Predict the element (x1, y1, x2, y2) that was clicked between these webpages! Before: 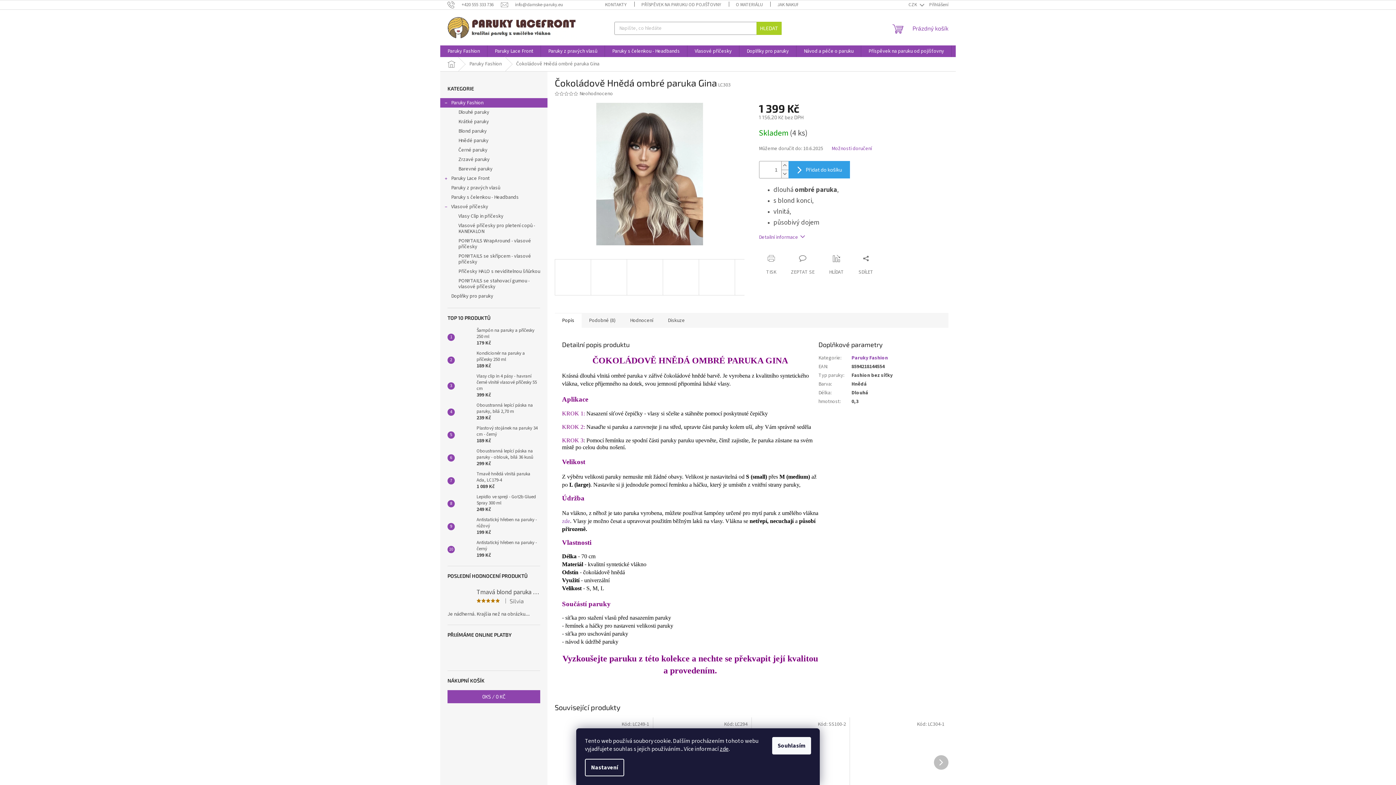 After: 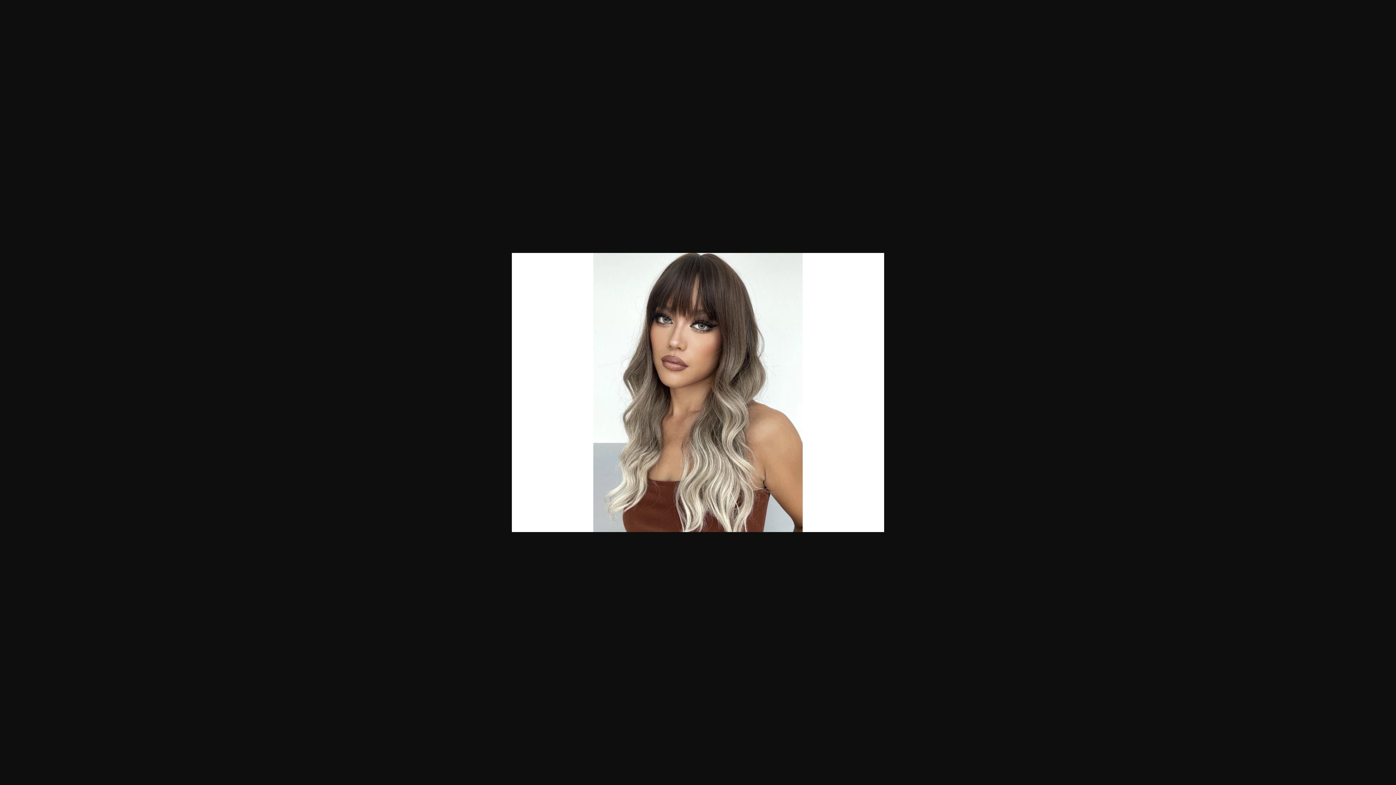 Action: bbox: (626, 259, 663, 295)